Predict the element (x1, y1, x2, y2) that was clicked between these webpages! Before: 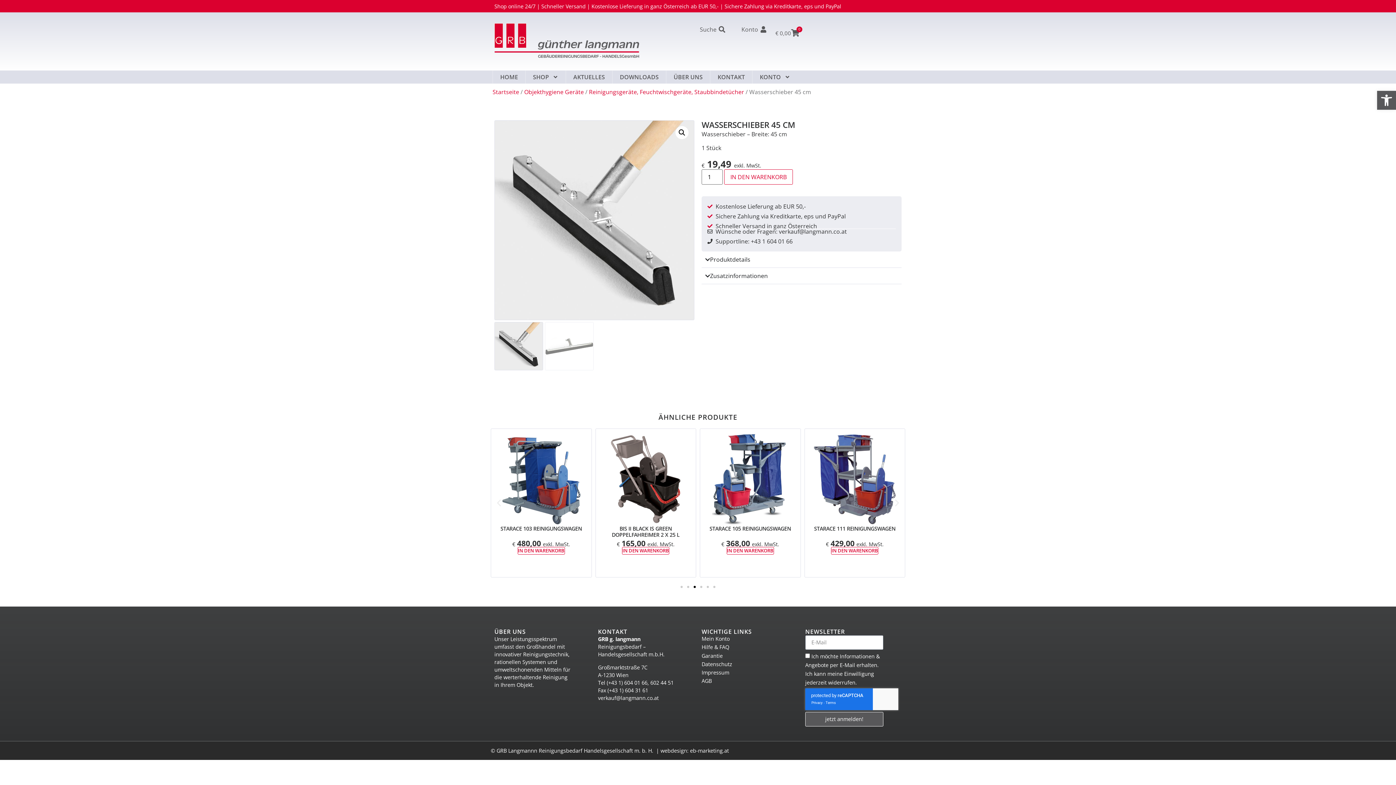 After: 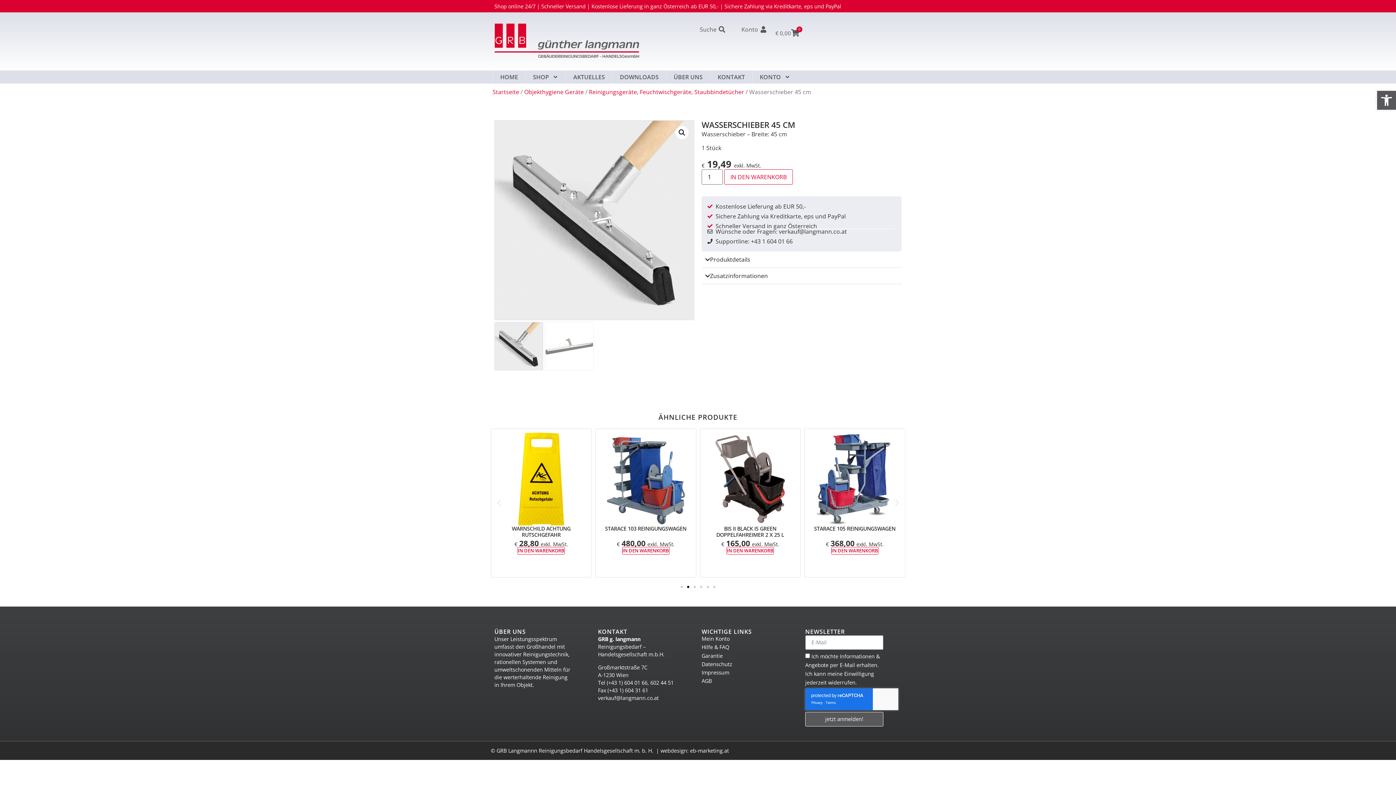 Action: label: Wünsche oder Fragen: verkauf@langmann.co.at bbox: (707, 227, 896, 236)